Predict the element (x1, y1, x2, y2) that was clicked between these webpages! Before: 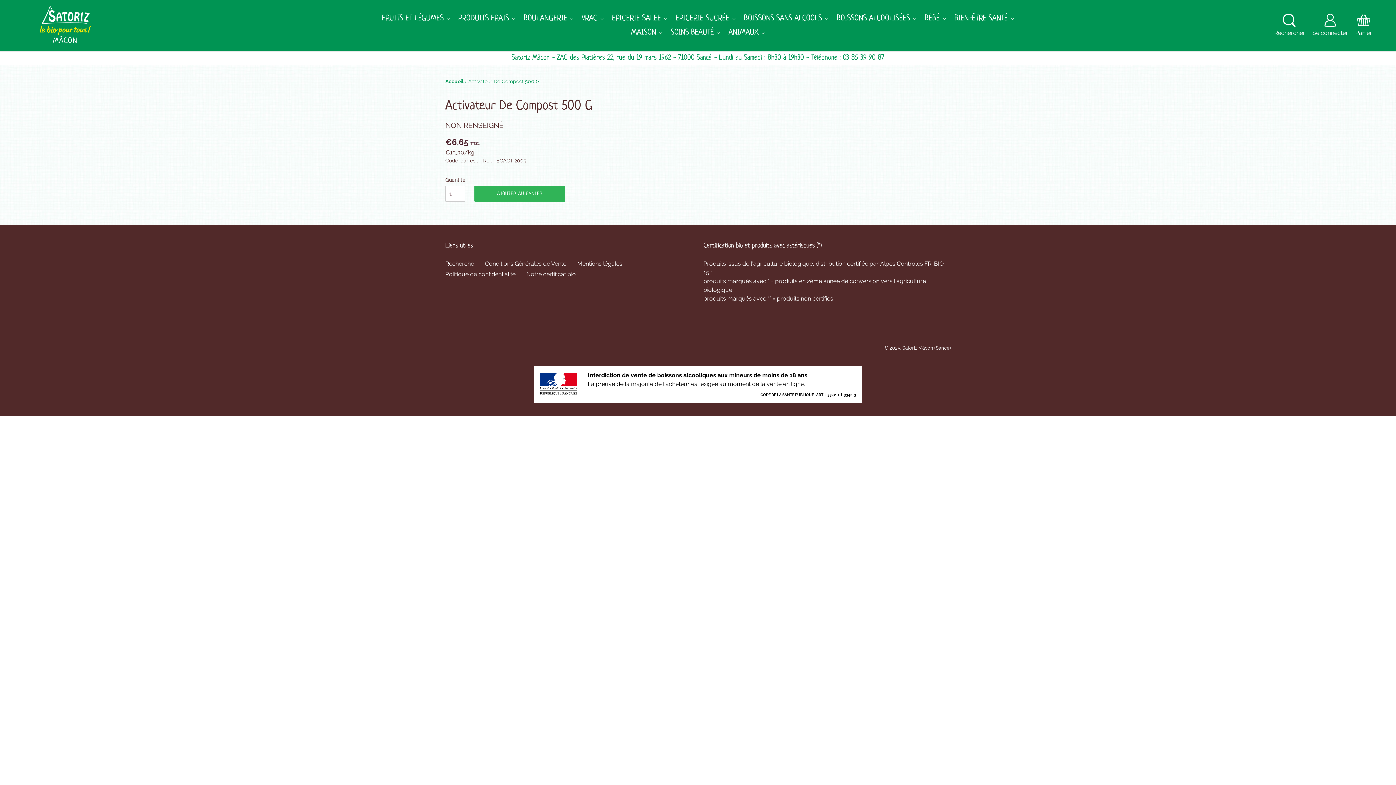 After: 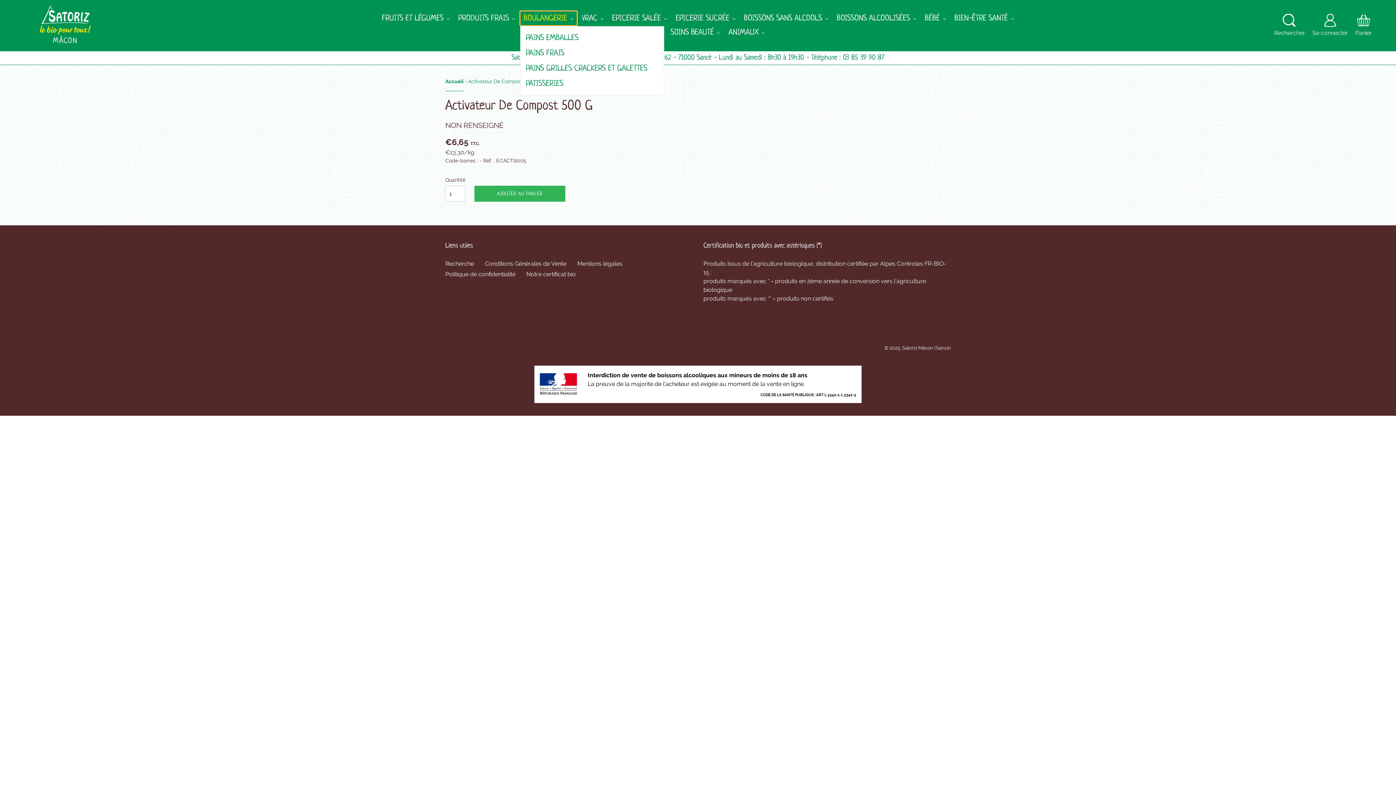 Action: label: BOULANGERIE bbox: (520, 11, 576, 25)